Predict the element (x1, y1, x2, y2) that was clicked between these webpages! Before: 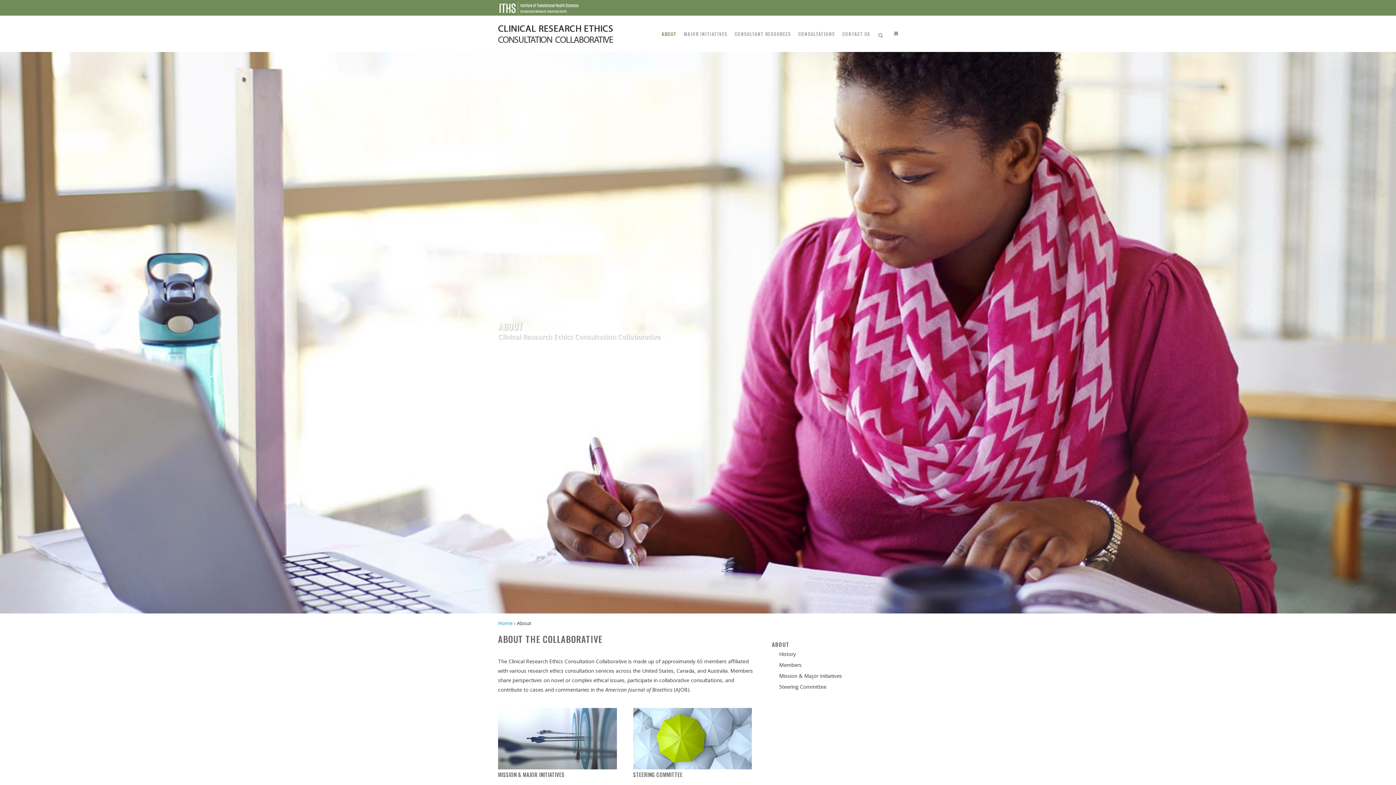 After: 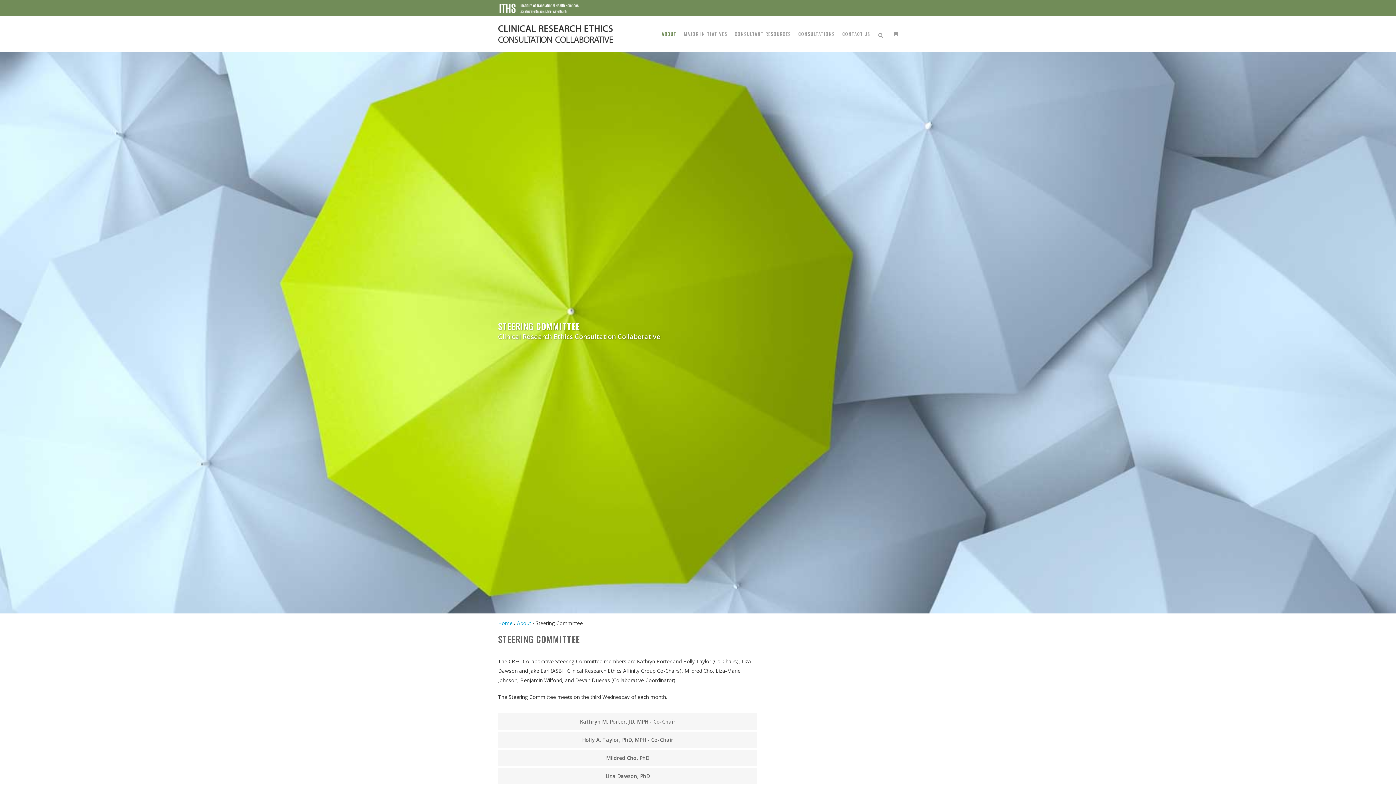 Action: bbox: (633, 764, 752, 771)